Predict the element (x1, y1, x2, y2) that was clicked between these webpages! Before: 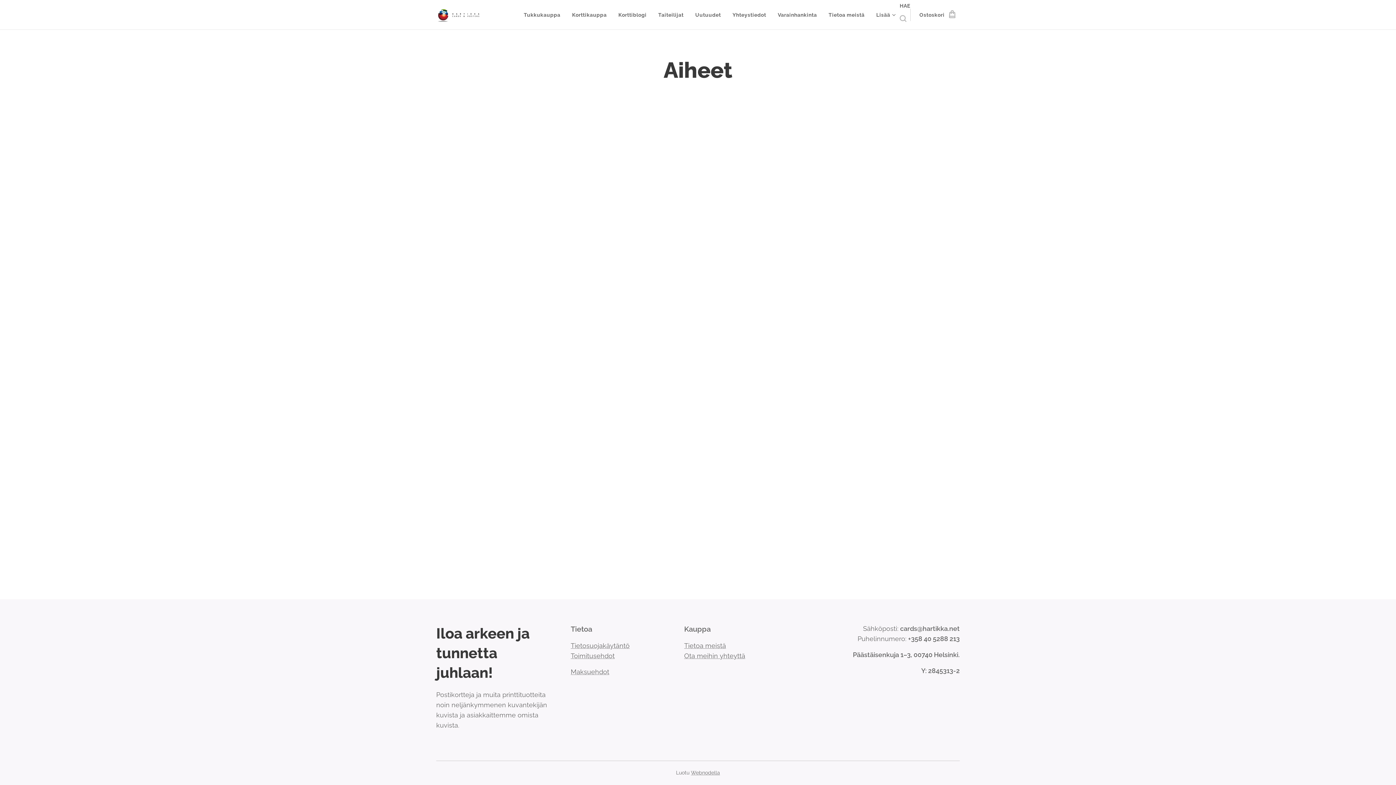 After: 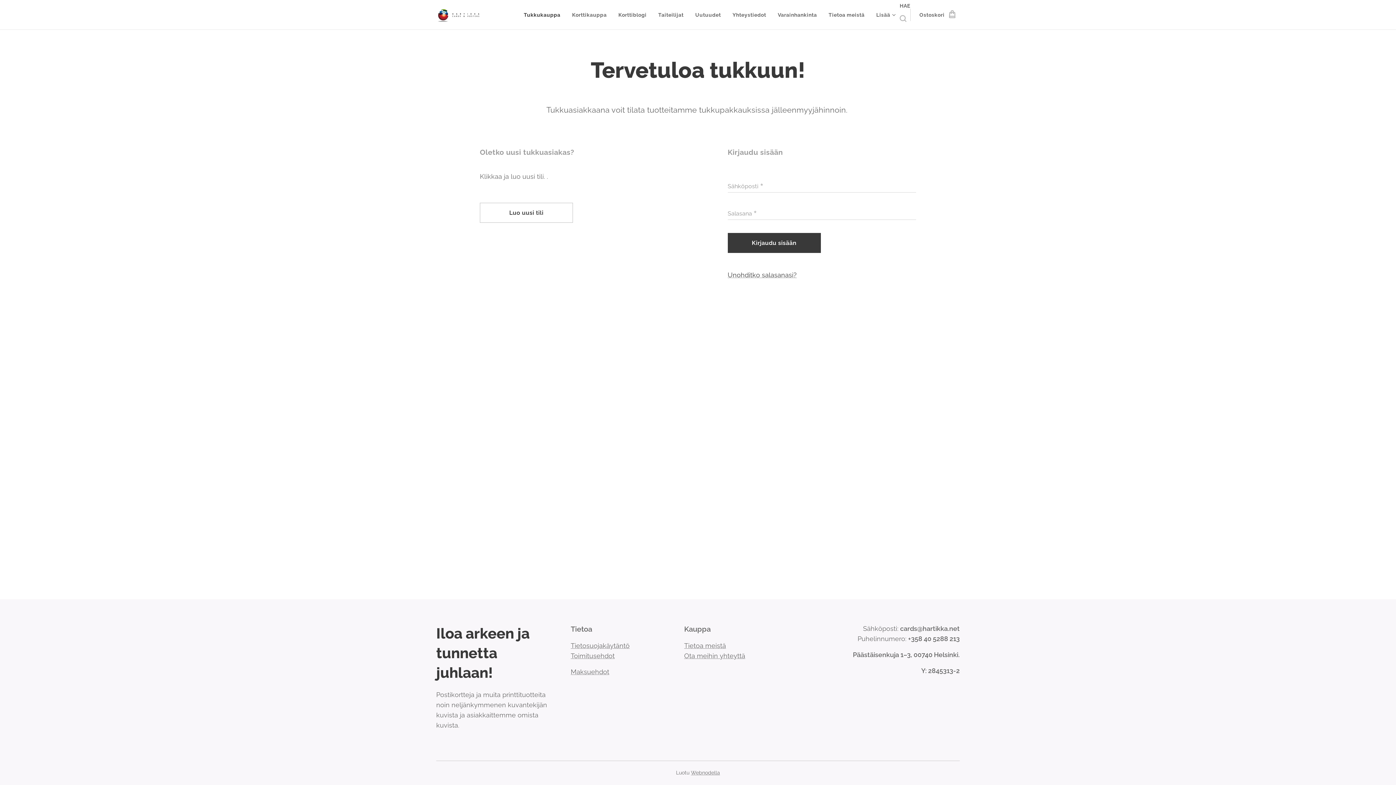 Action: bbox: (522, 5, 566, 24) label: Tukkukauppa